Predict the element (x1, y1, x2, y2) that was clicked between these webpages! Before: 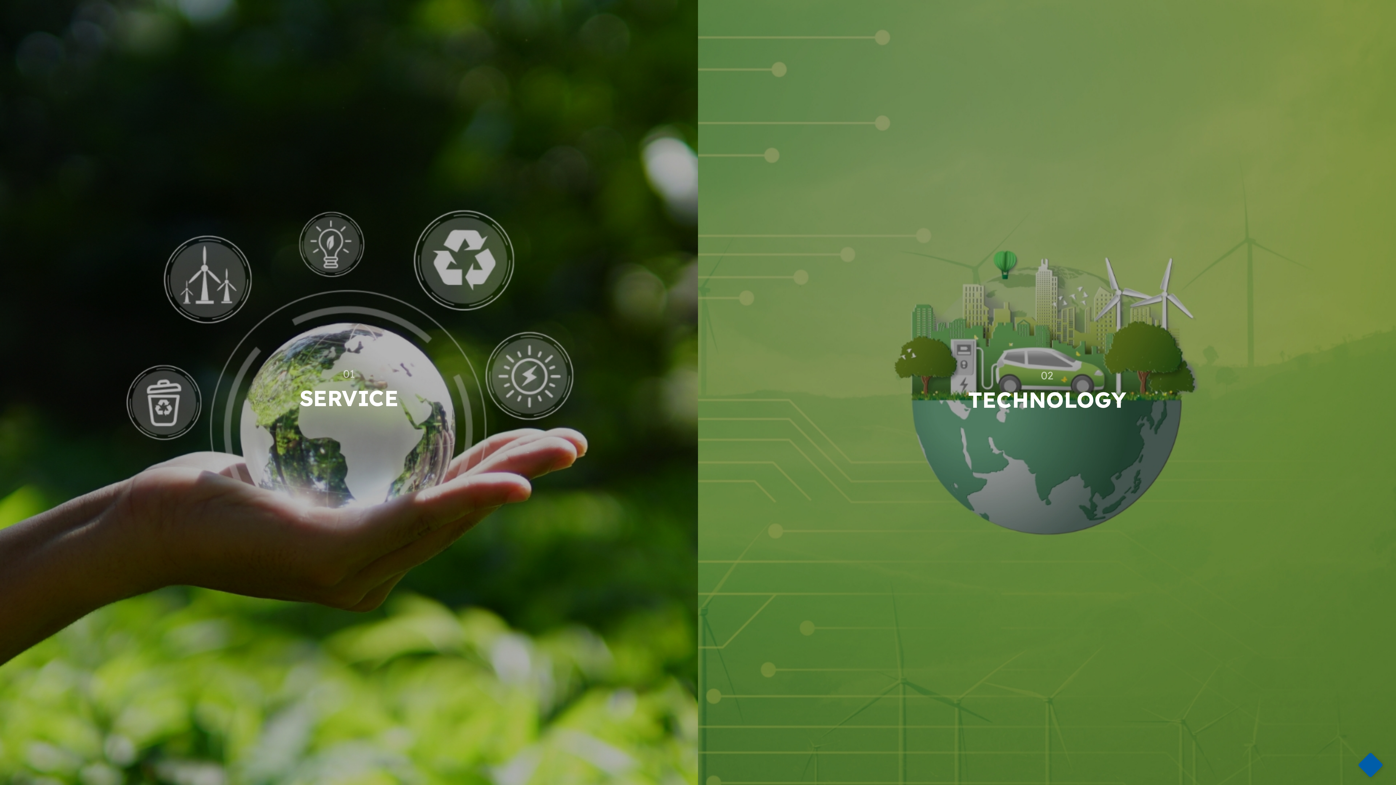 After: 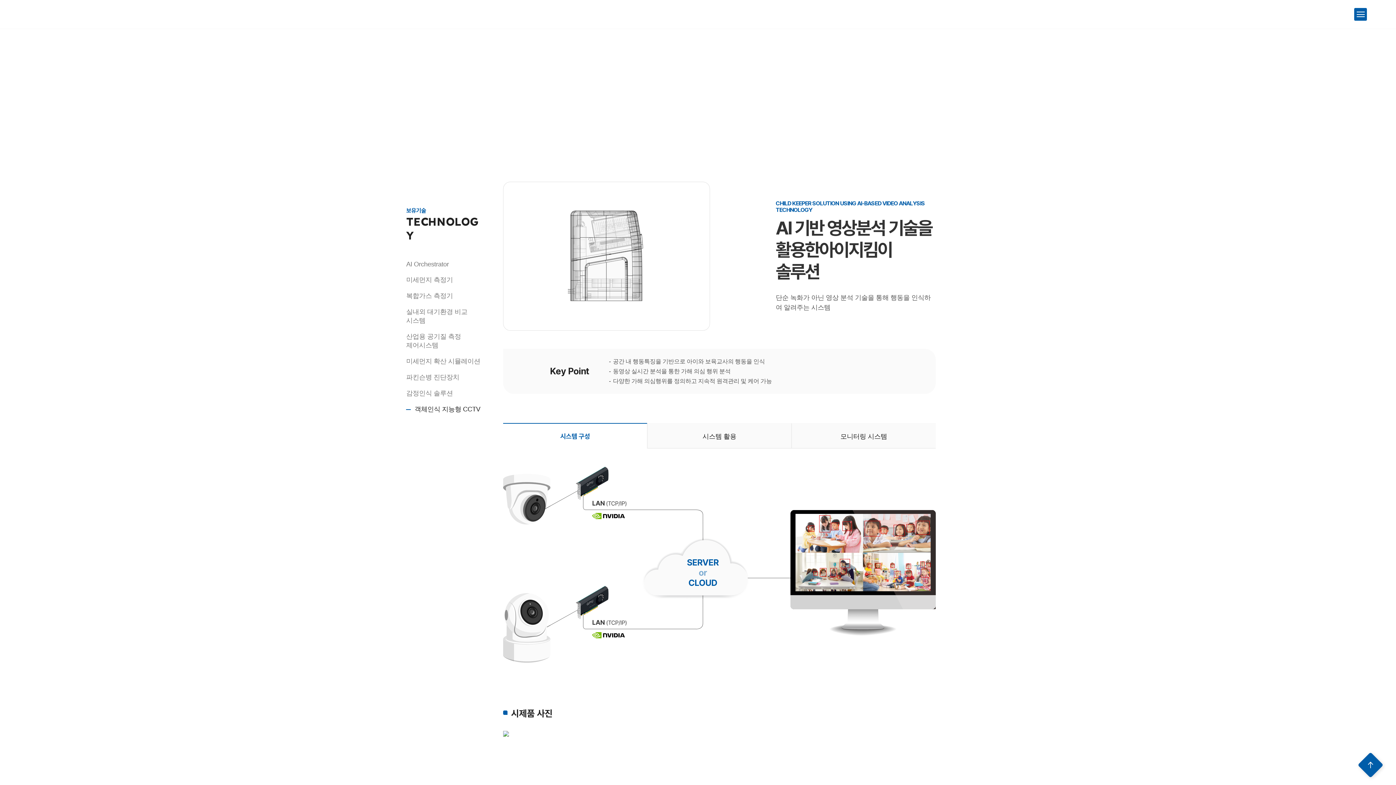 Action: label: 객체인식 지능형 CCTV bbox: (1093, 380, 1159, 390)